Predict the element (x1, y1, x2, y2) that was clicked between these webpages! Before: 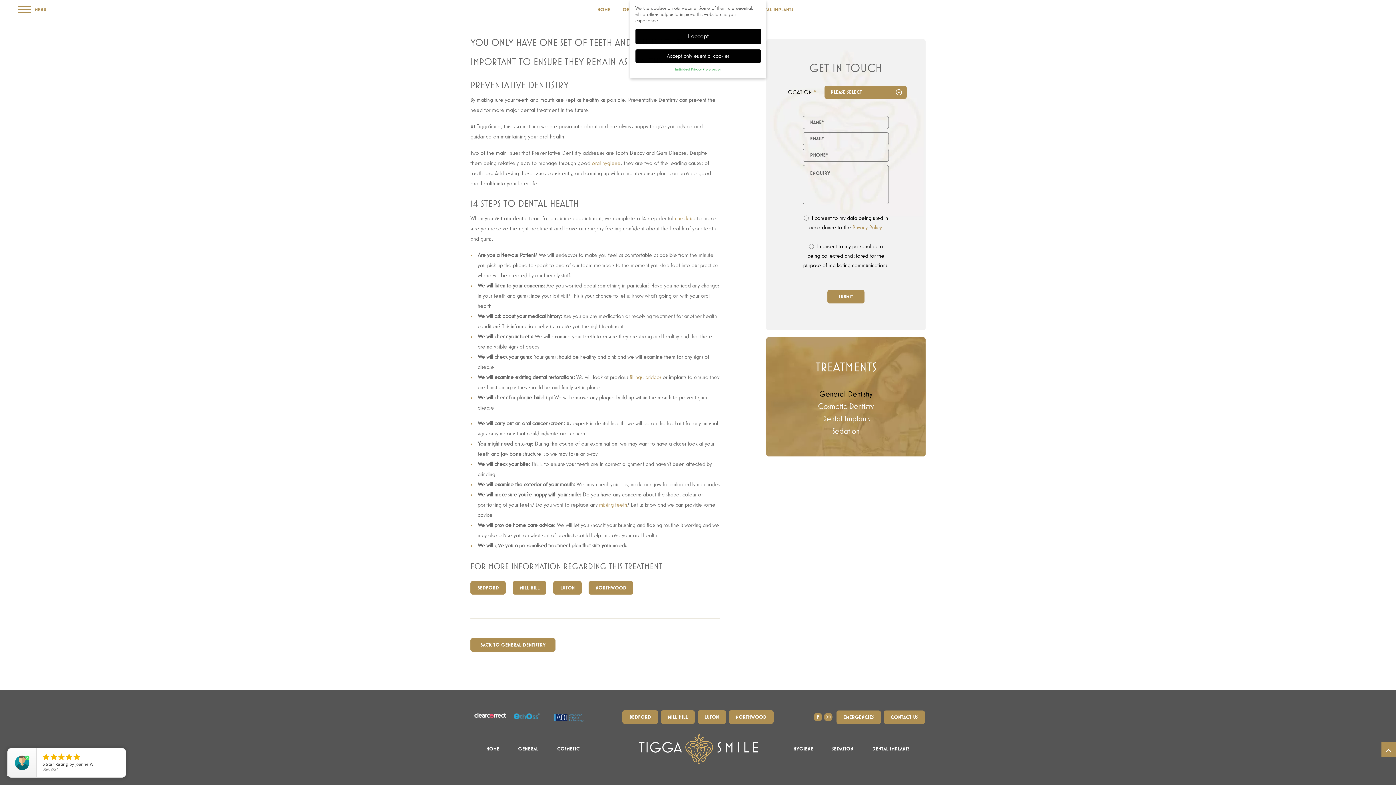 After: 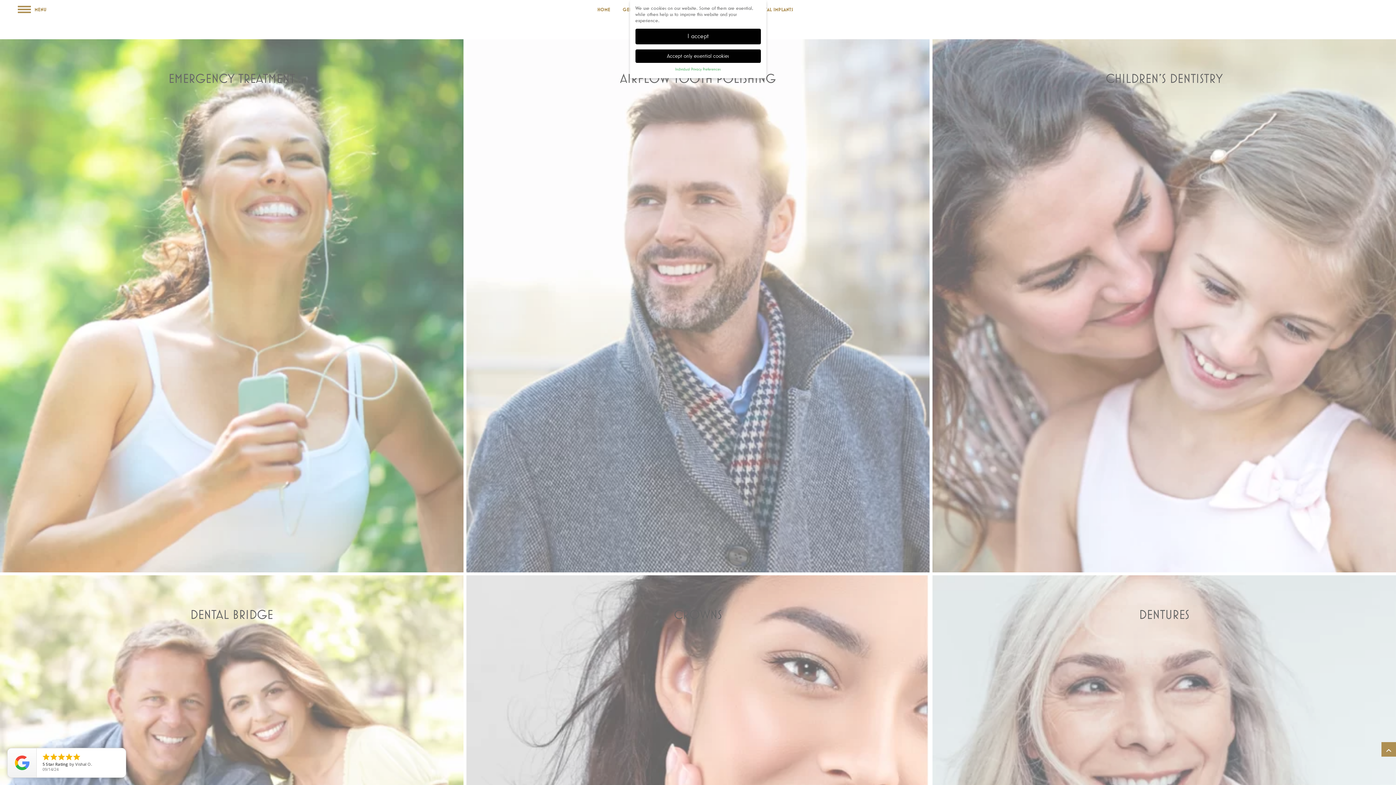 Action: label: GENERAL bbox: (518, 746, 538, 752)